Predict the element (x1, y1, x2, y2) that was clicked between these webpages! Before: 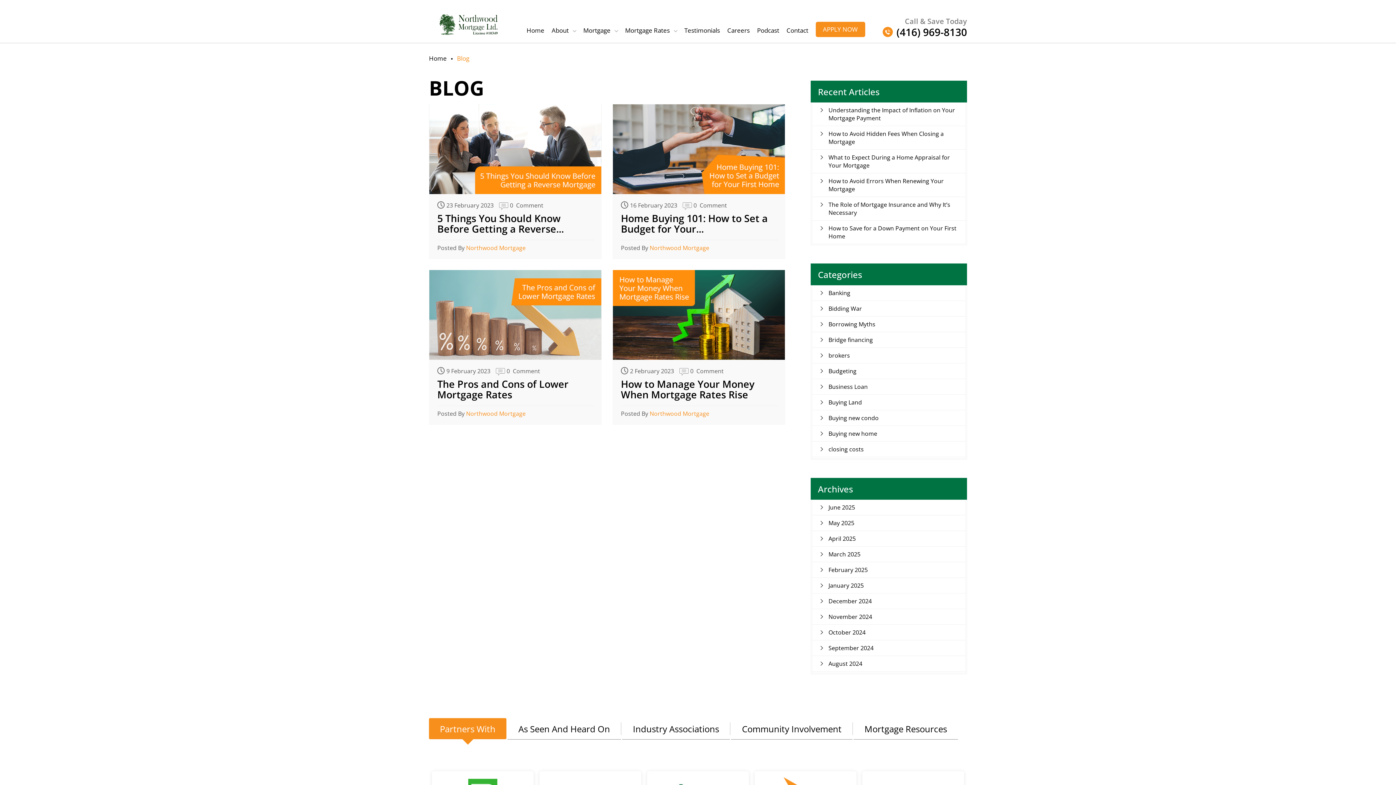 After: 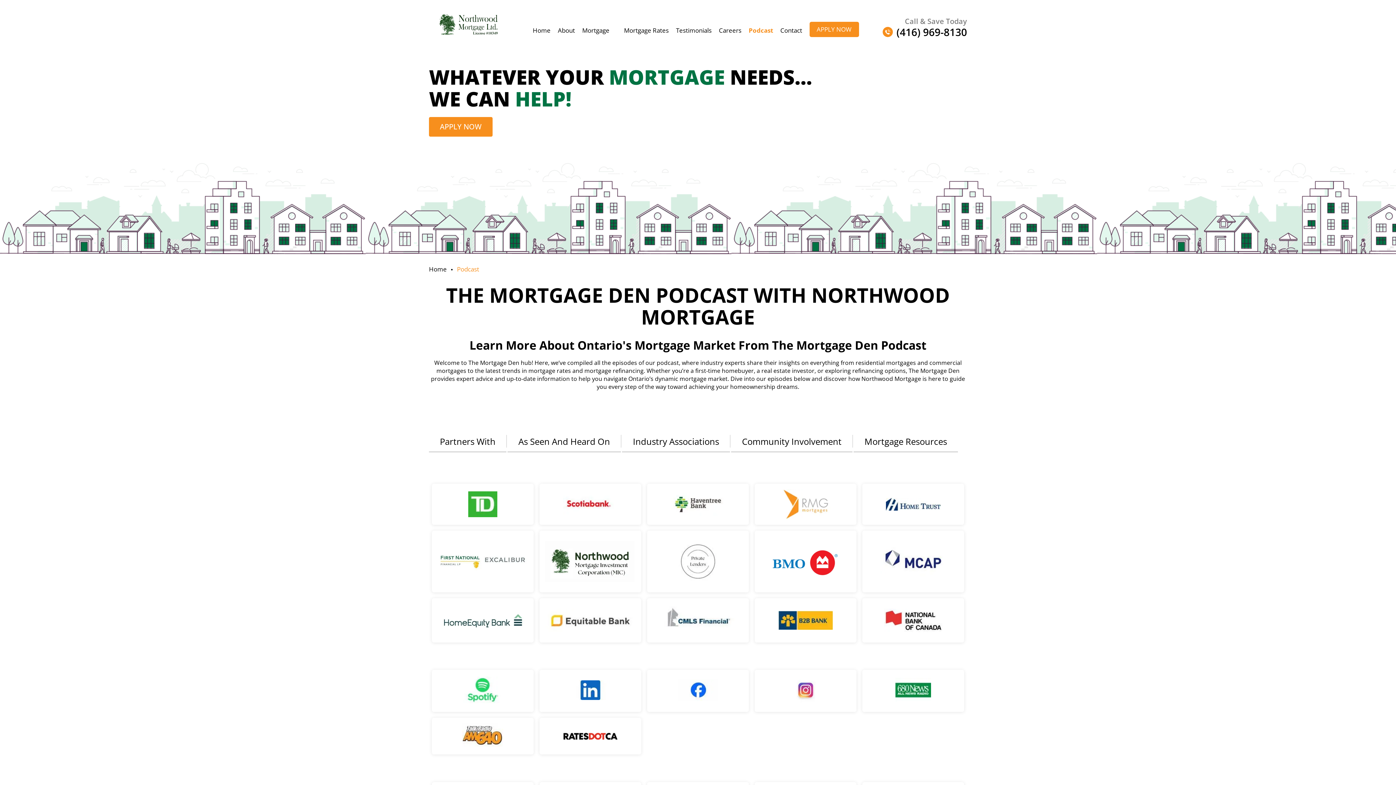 Action: label: Podcast bbox: (757, 27, 779, 33)